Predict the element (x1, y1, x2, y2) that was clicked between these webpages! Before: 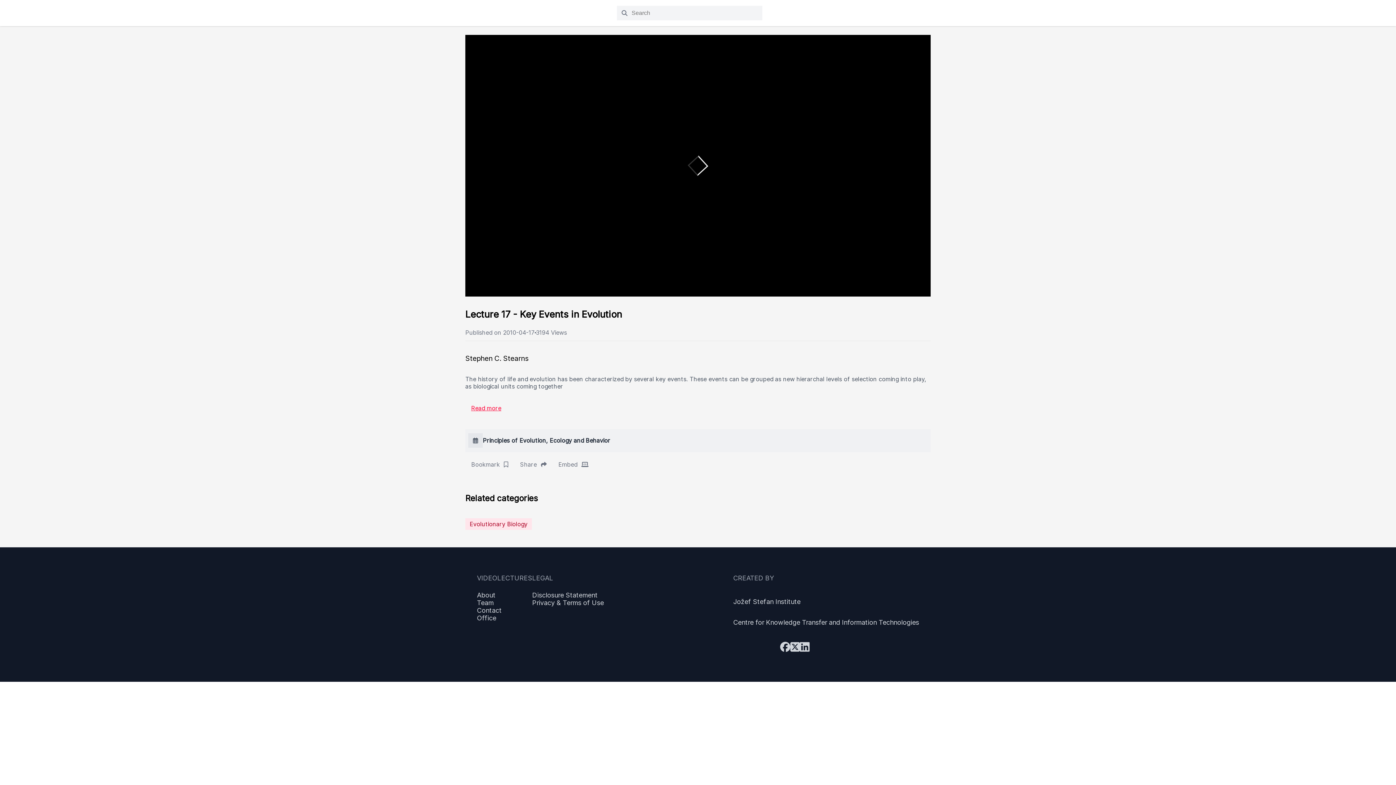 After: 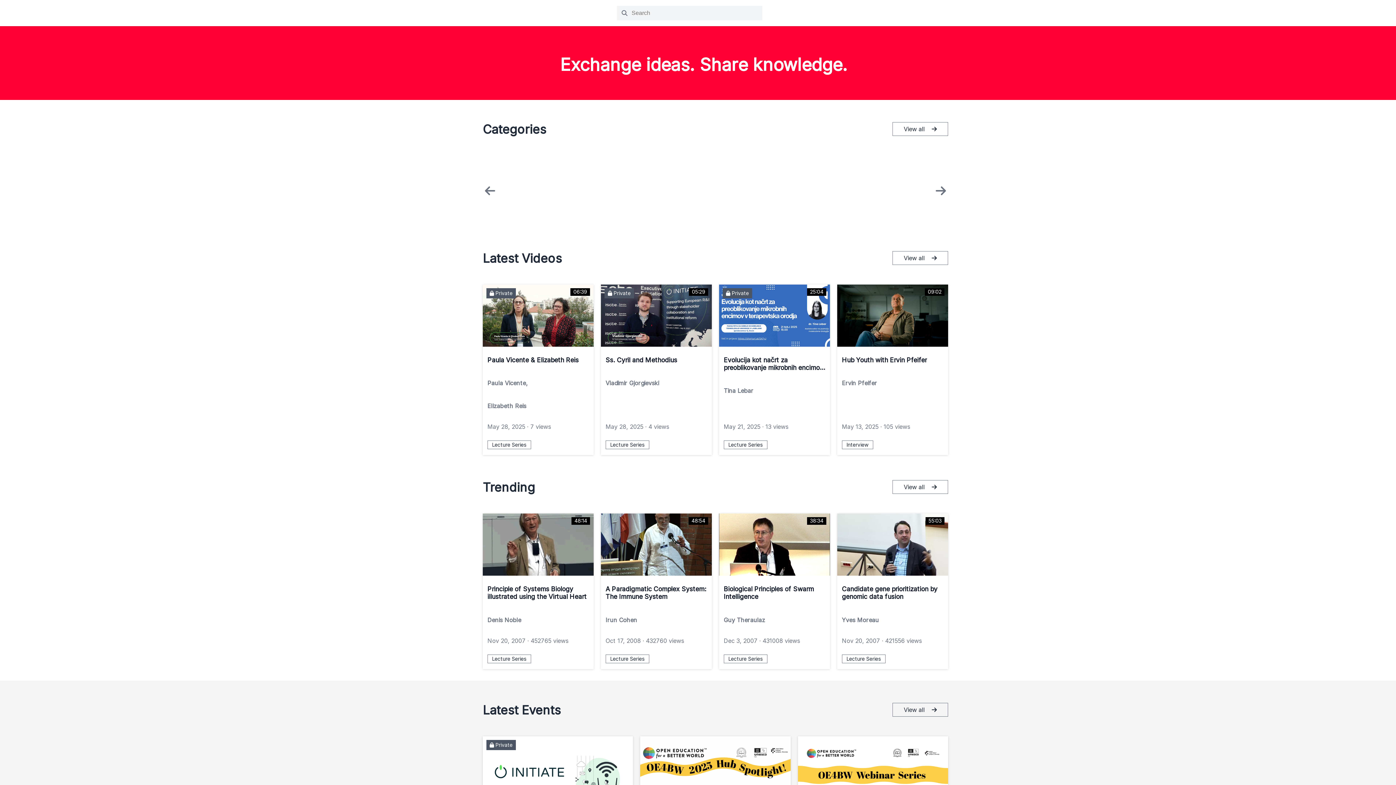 Action: bbox: (465, 12, 531, 19)